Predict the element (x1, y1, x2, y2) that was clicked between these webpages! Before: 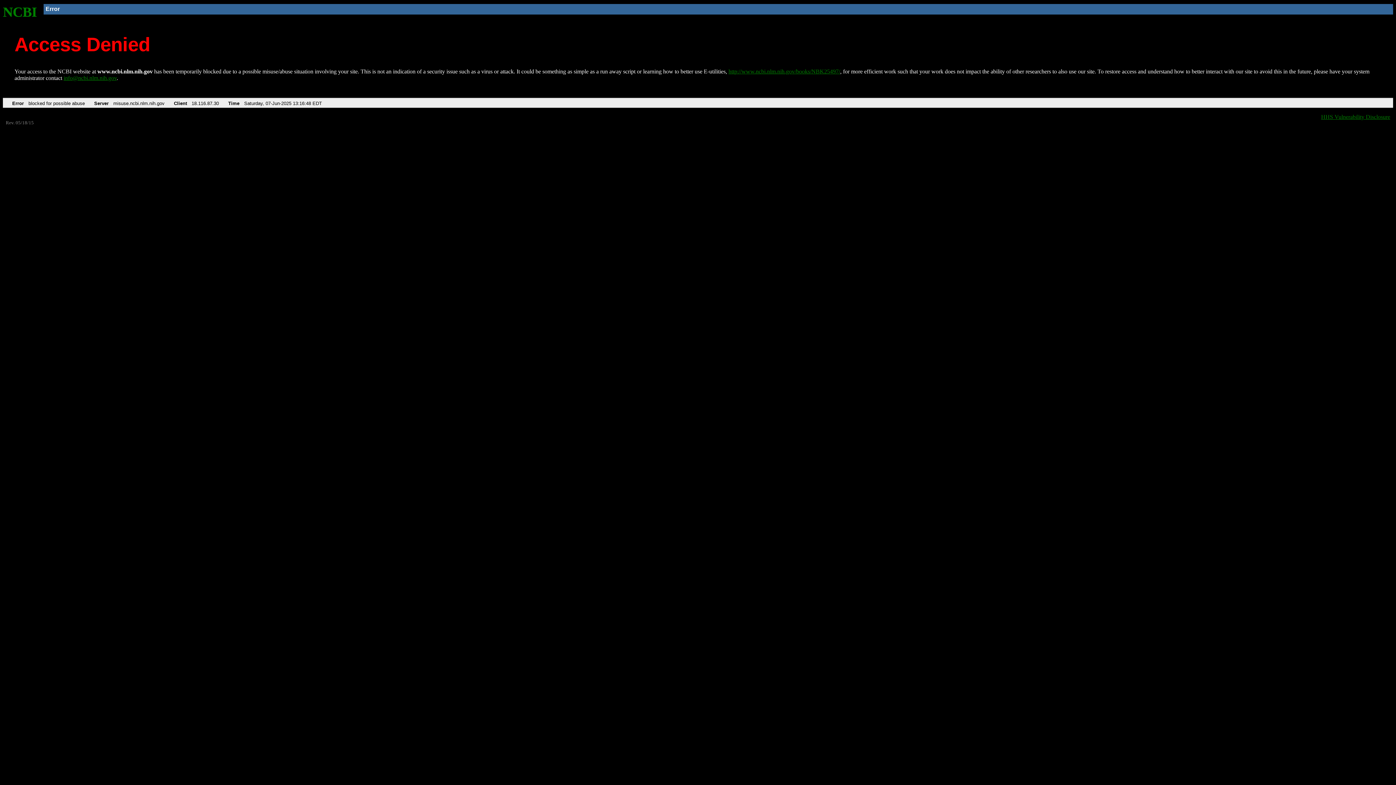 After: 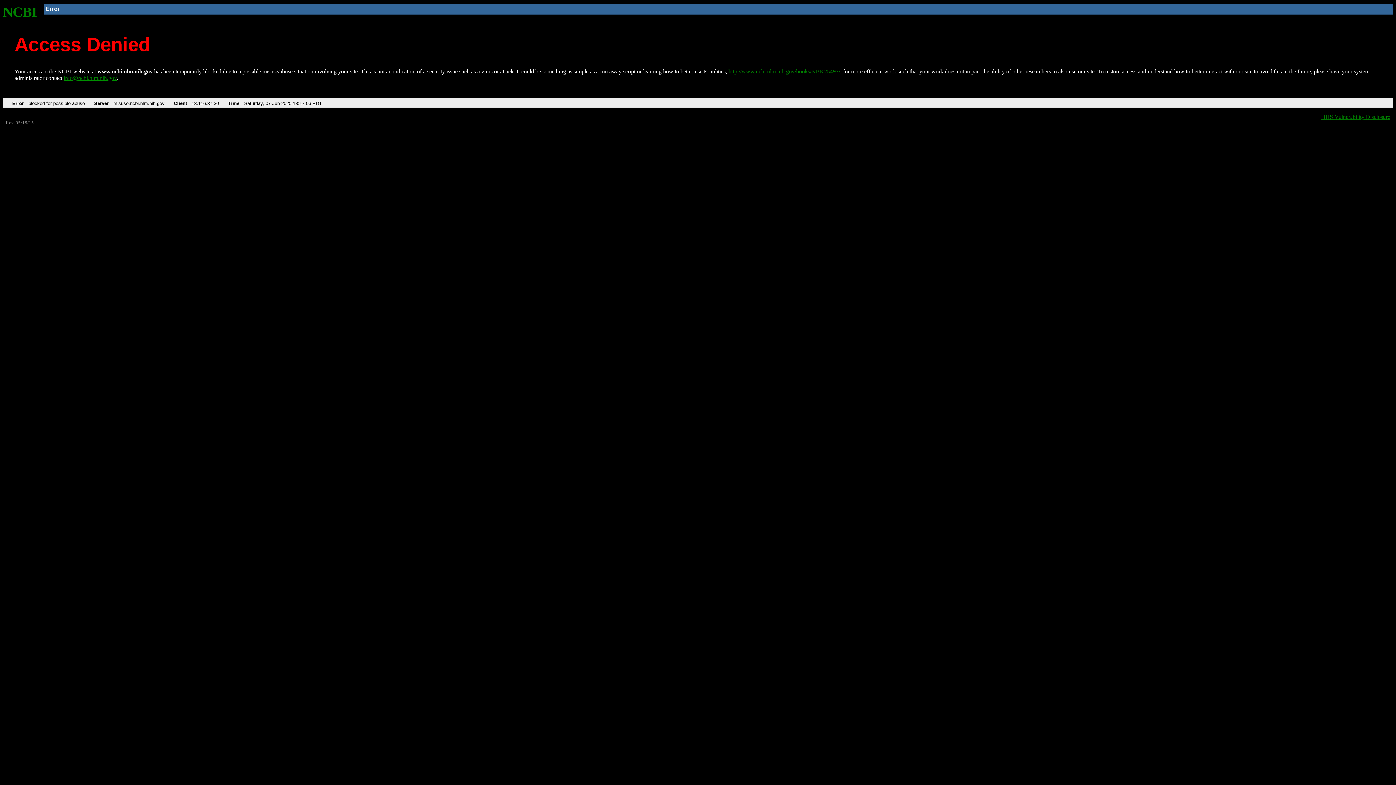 Action: bbox: (2, 4, 37, 19) label: NCBI